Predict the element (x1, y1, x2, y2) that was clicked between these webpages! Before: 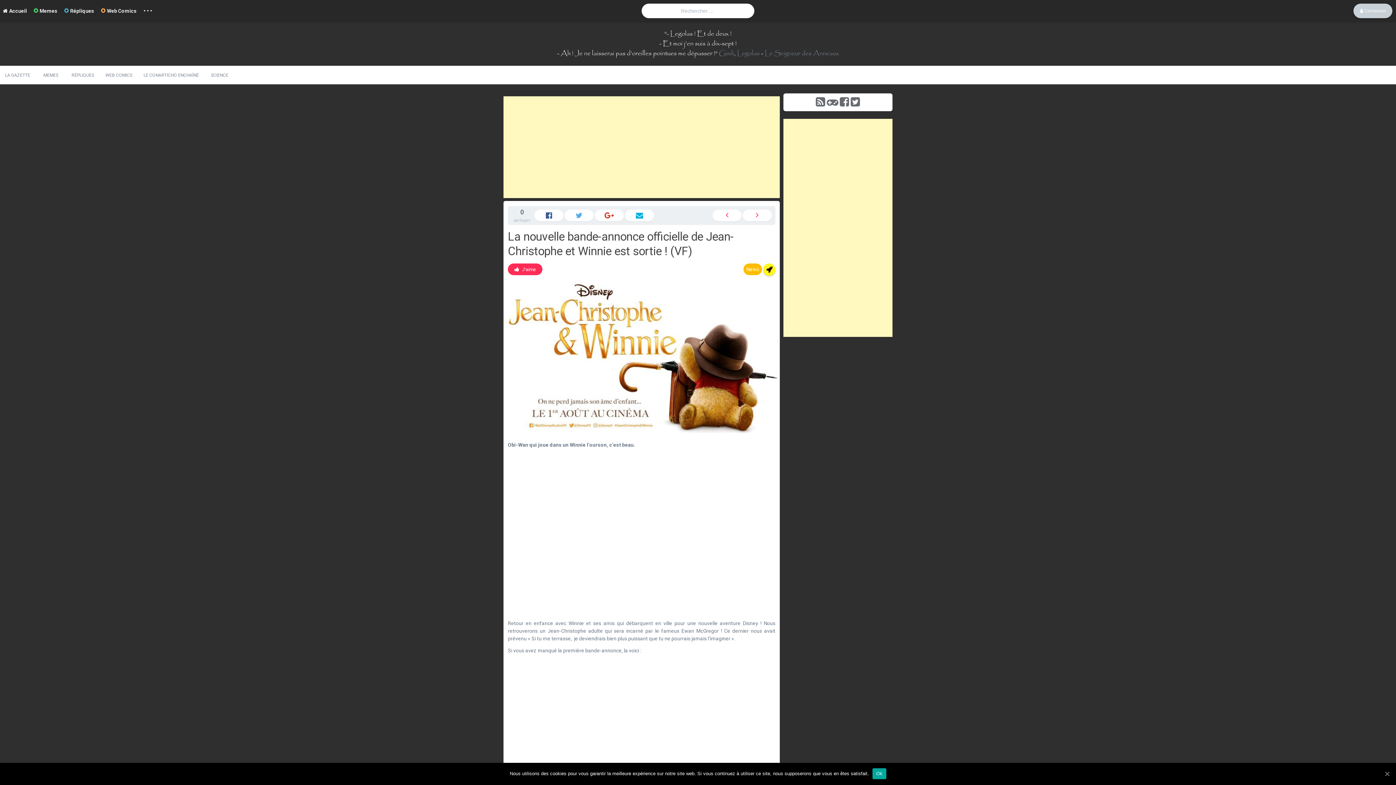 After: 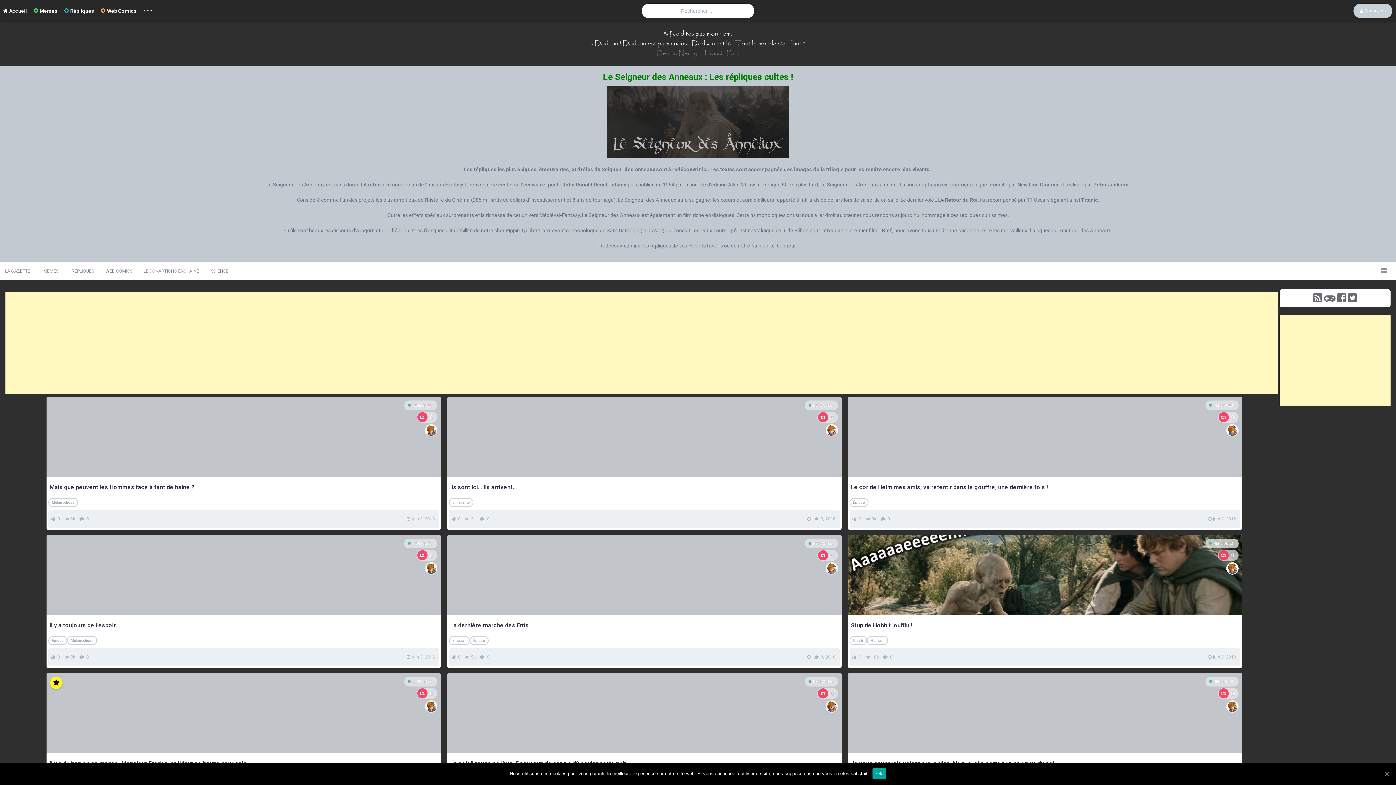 Action: label: Le Seigneur des Anneaux bbox: (764, 48, 839, 58)